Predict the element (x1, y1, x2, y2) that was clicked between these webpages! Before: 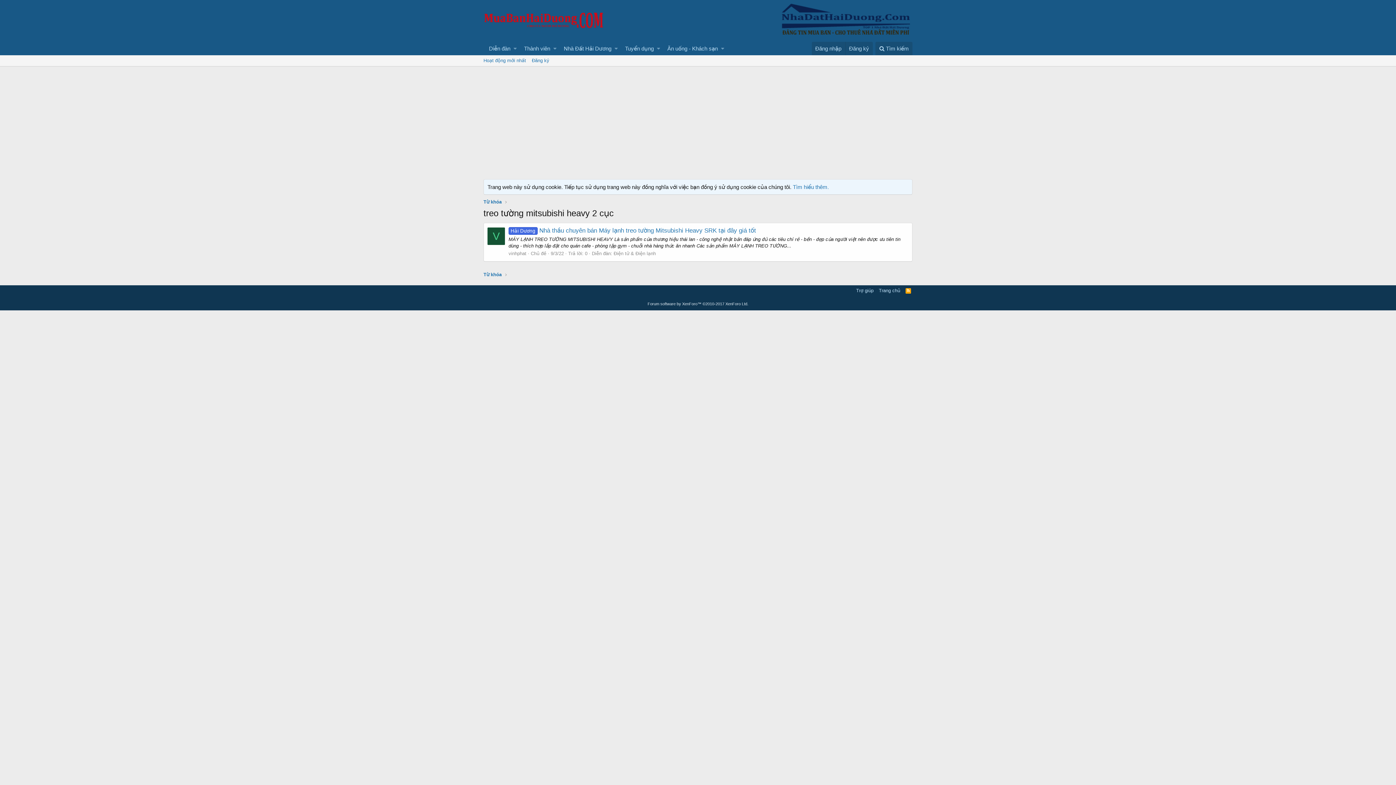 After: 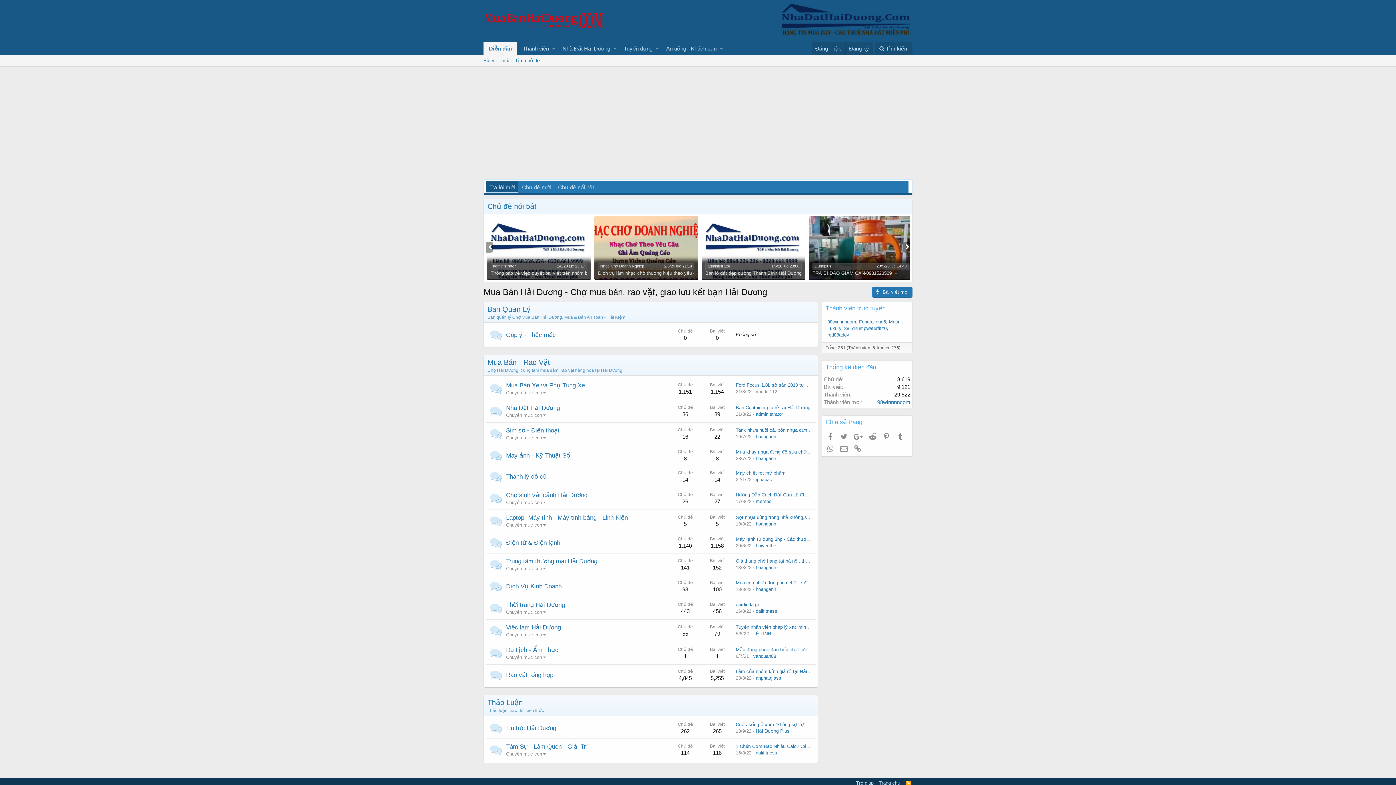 Action: bbox: (877, 287, 902, 294) label: Trang chủ